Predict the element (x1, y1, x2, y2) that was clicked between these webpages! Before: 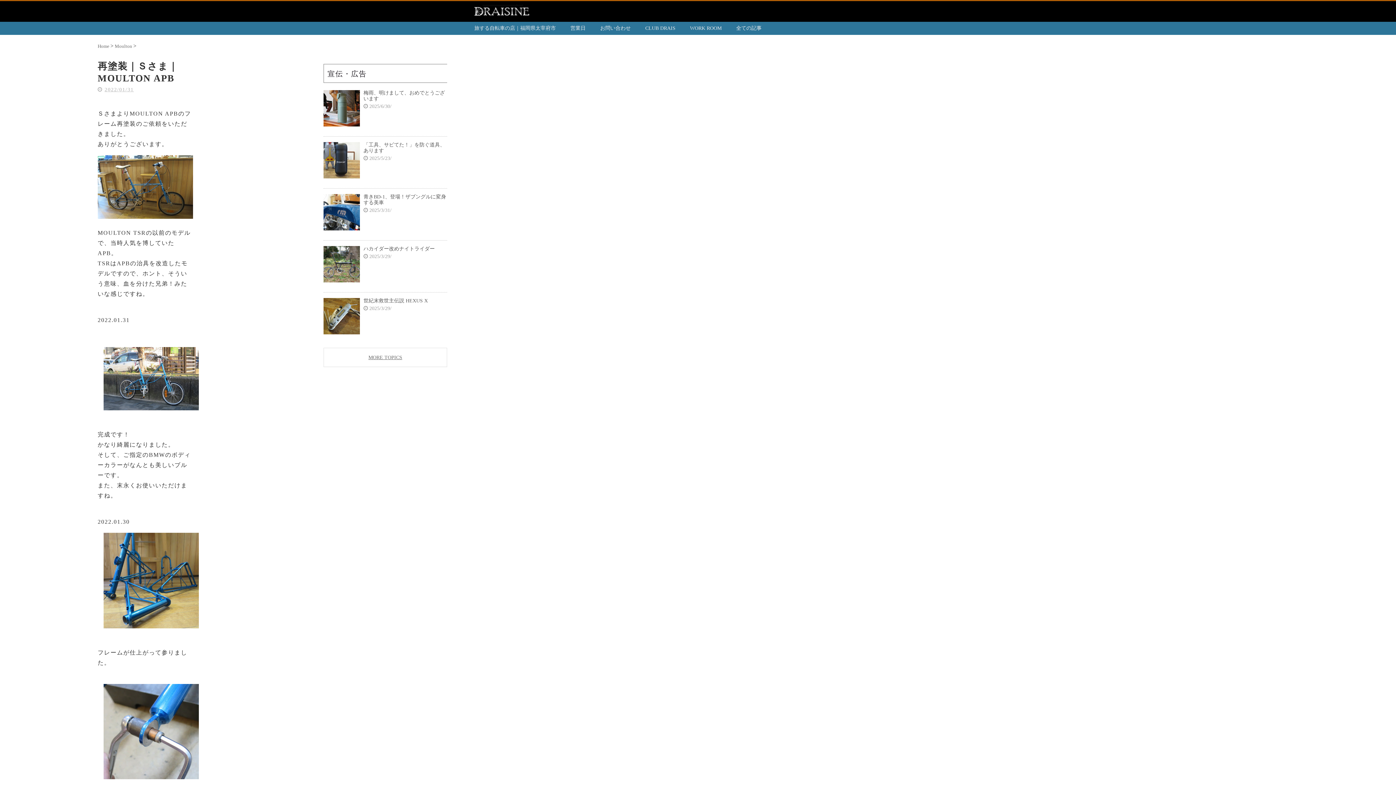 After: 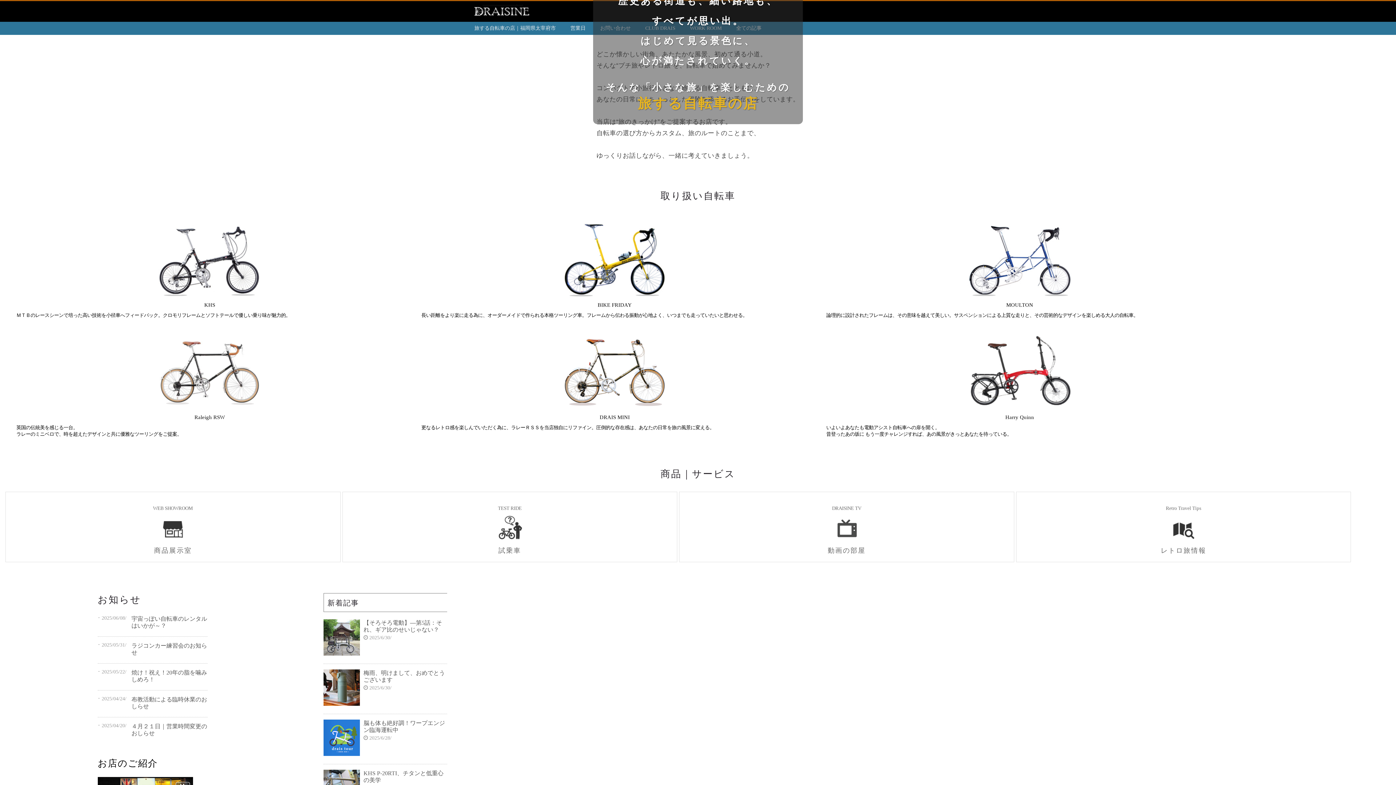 Action: label: Home  bbox: (97, 43, 110, 48)